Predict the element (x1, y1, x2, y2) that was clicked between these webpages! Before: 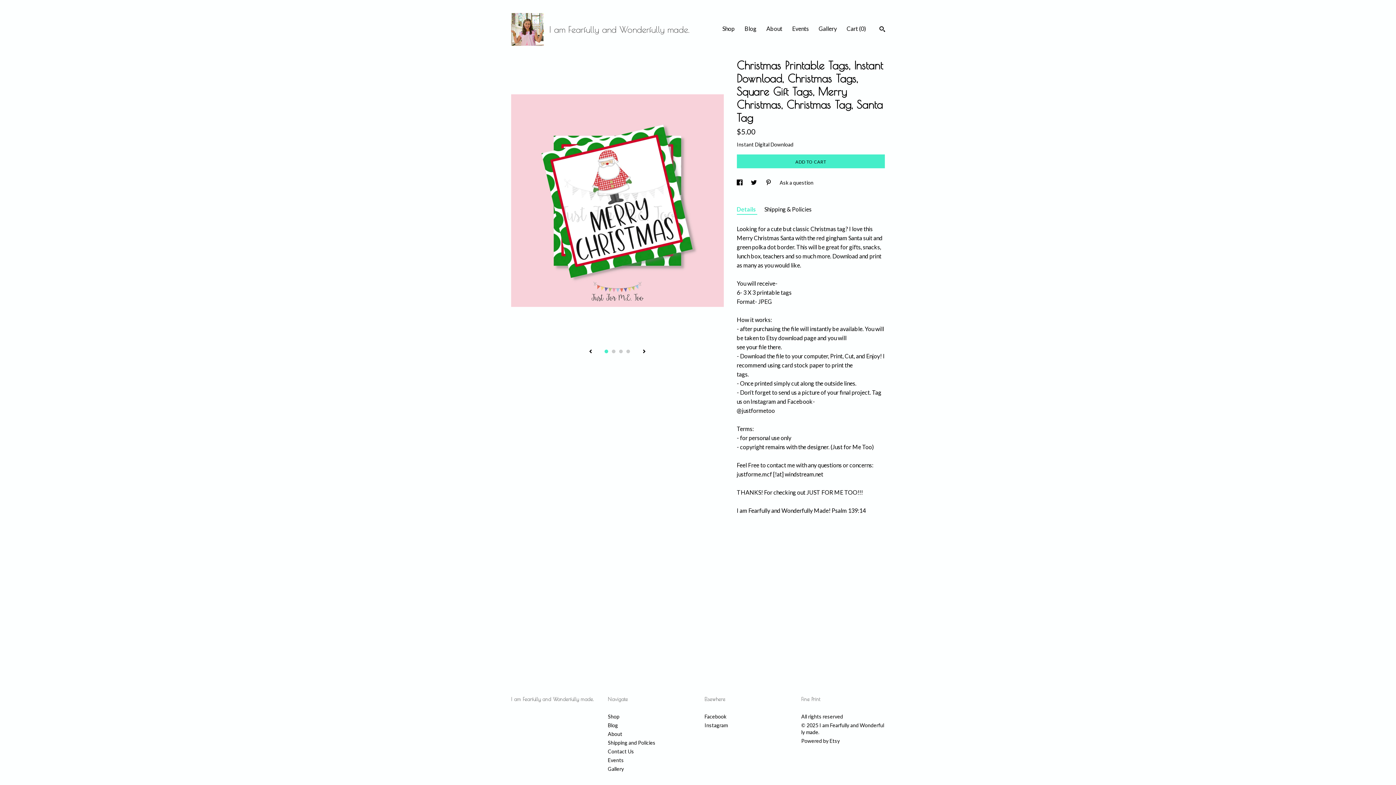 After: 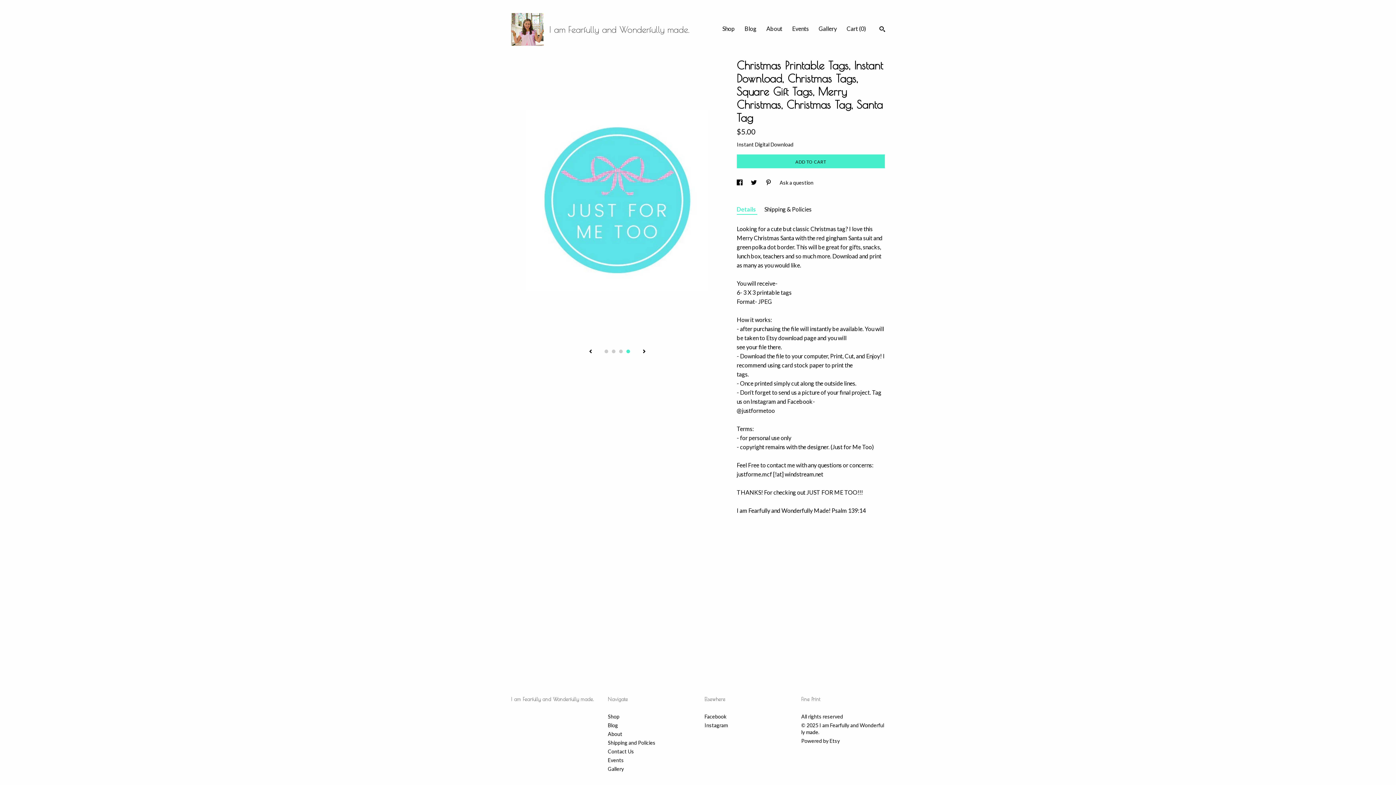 Action: label: 4 bbox: (626, 349, 630, 353)